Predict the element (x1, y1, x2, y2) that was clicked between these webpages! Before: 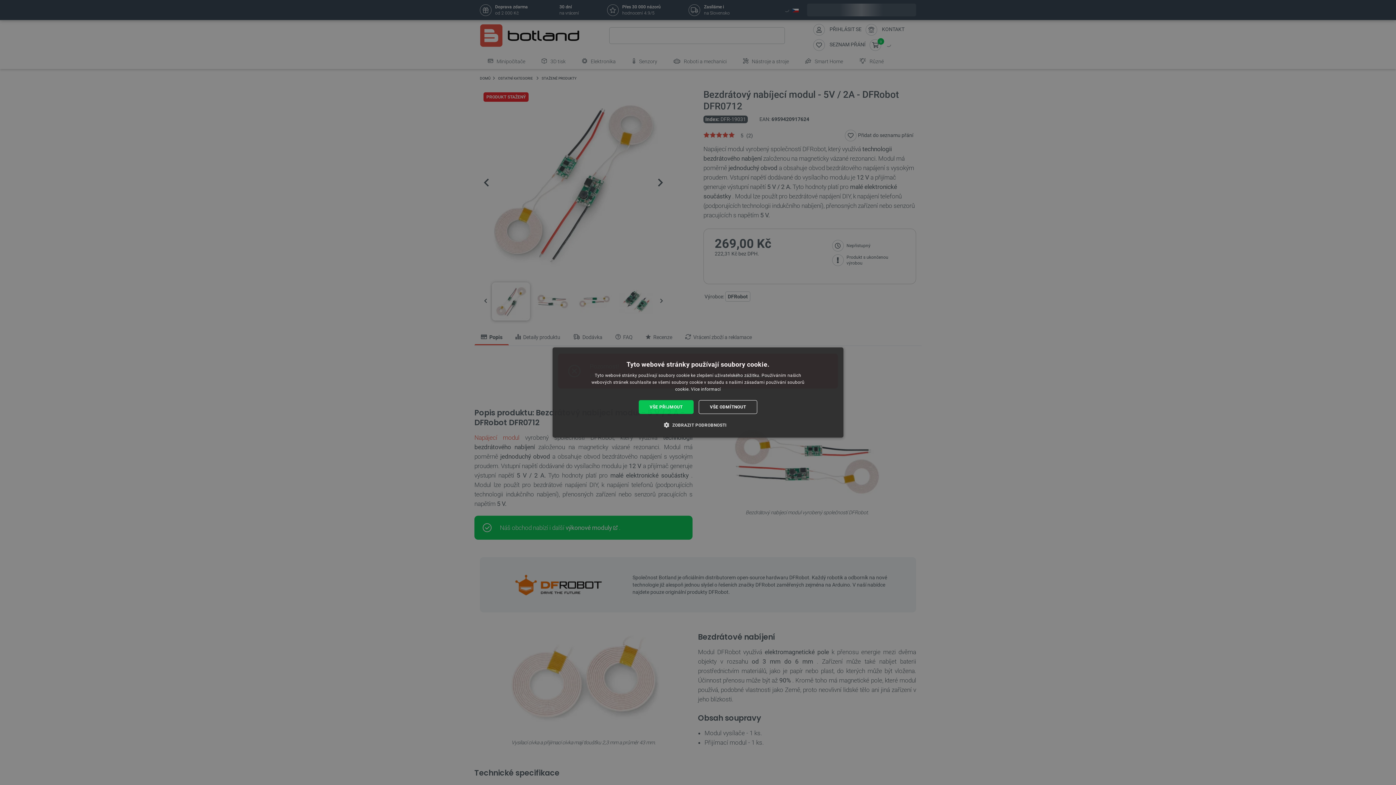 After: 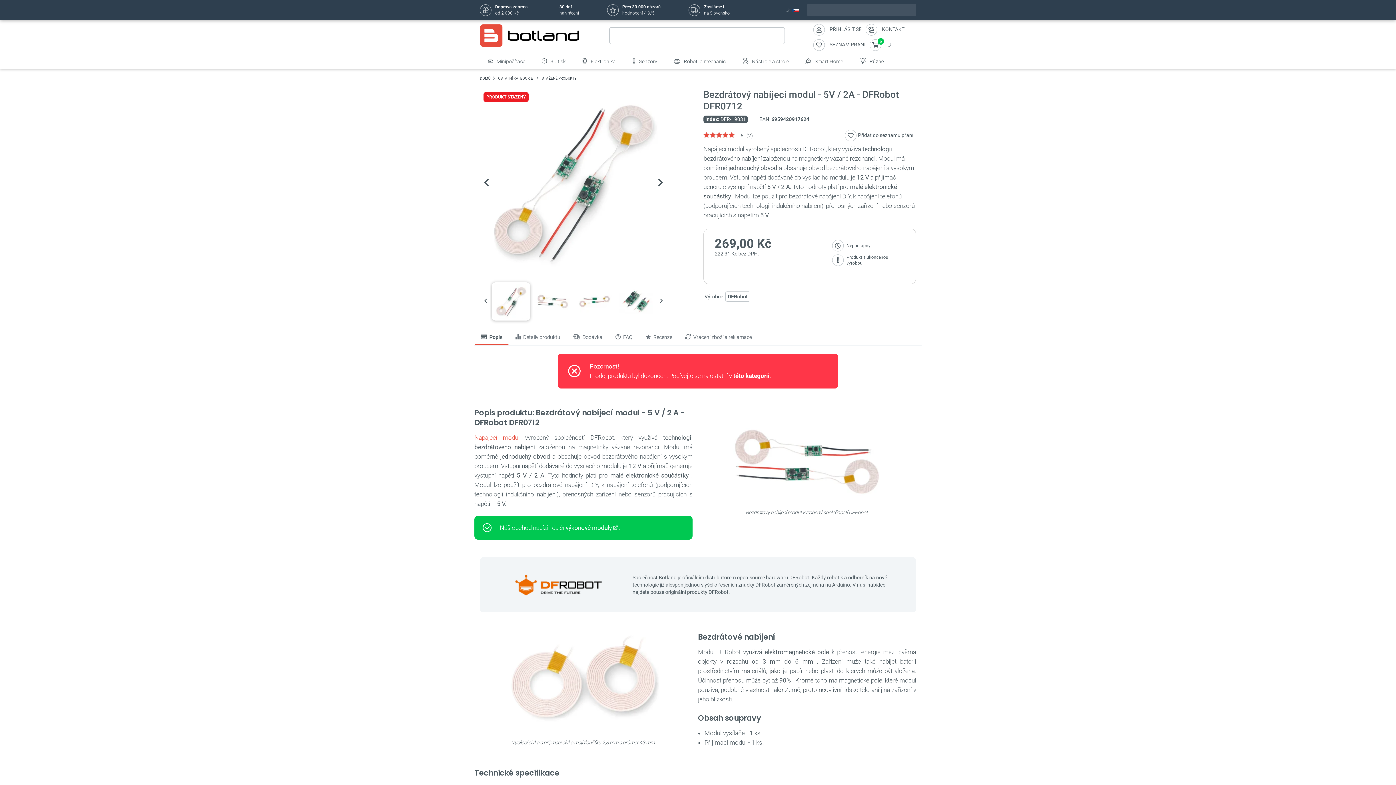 Action: label: VŠE PŘIJMOUT bbox: (638, 400, 693, 414)